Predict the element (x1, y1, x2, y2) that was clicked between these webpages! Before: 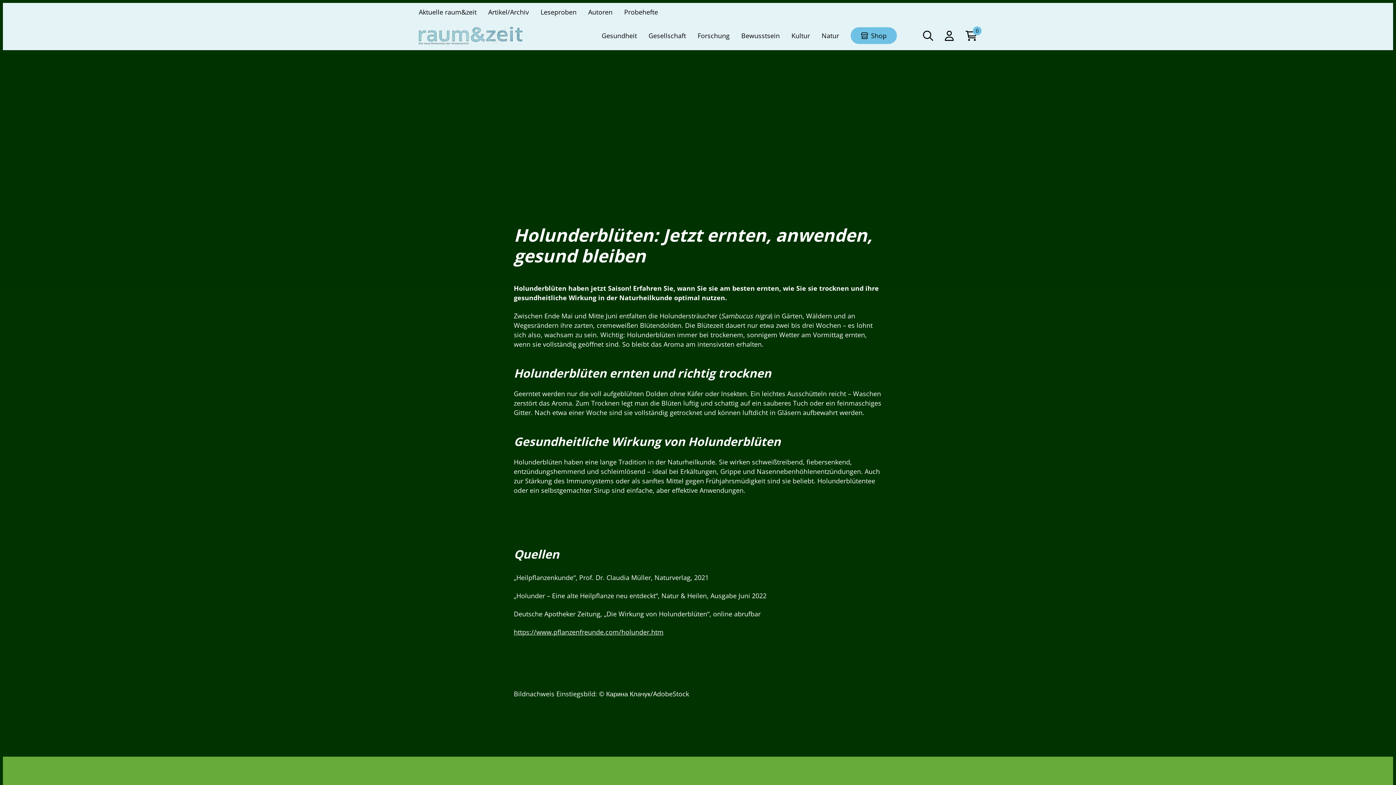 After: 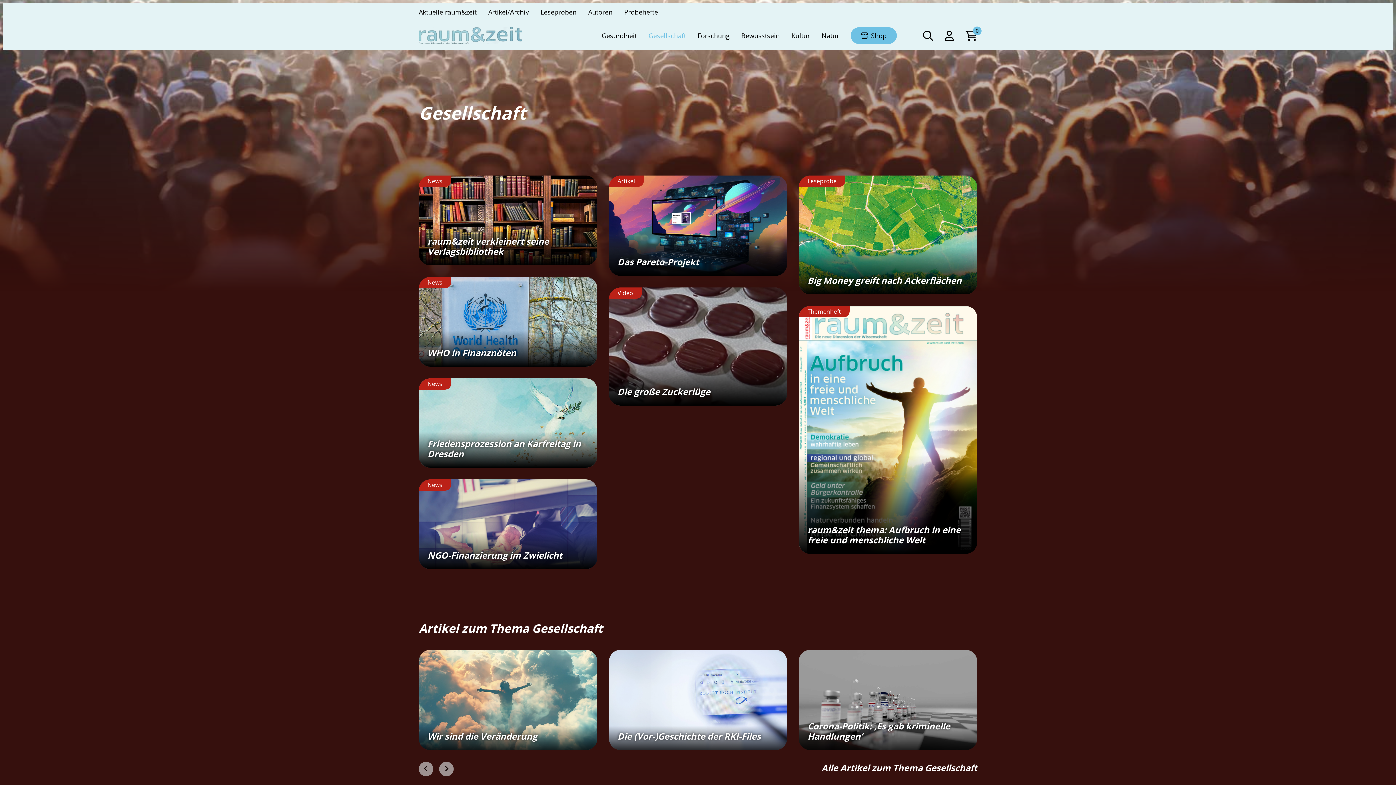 Action: bbox: (648, 30, 686, 40) label: Gesellschaft